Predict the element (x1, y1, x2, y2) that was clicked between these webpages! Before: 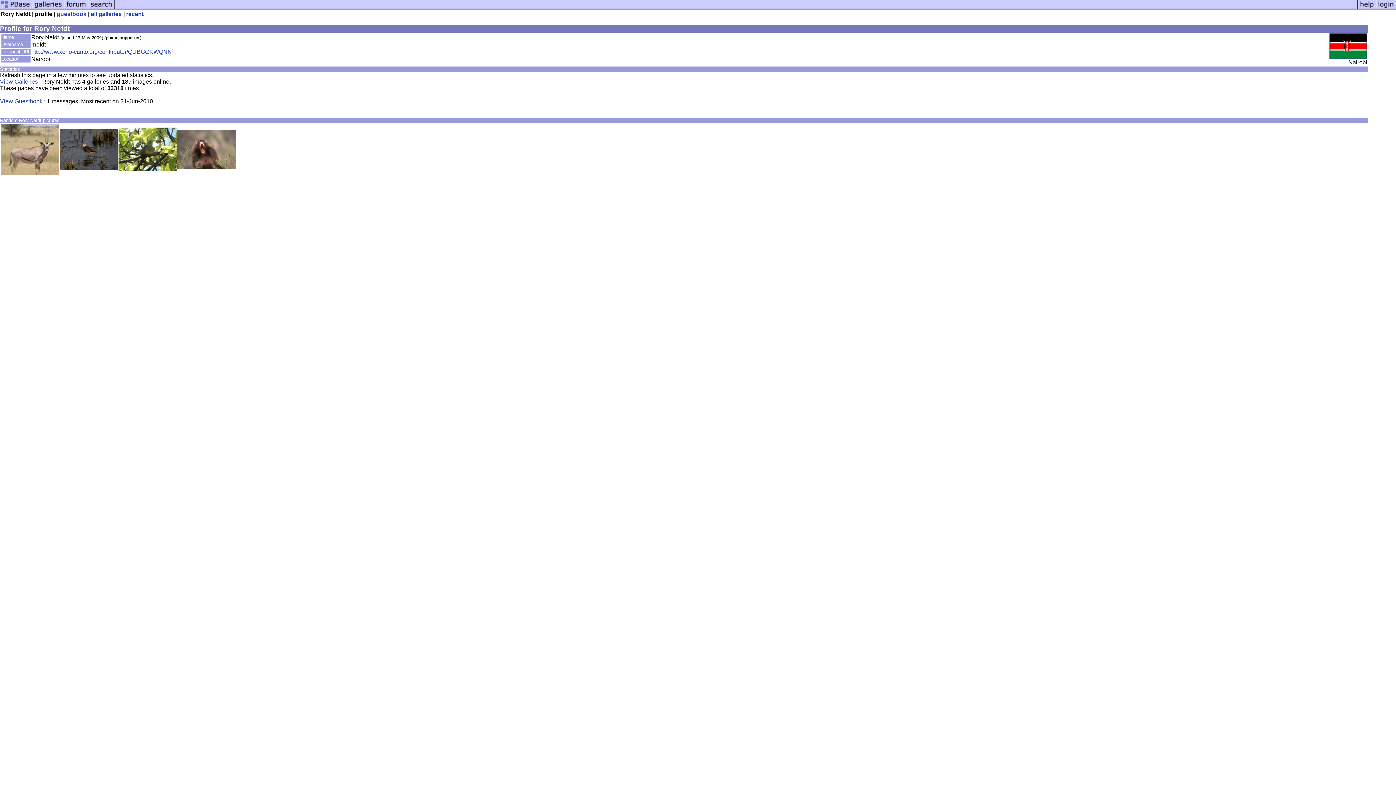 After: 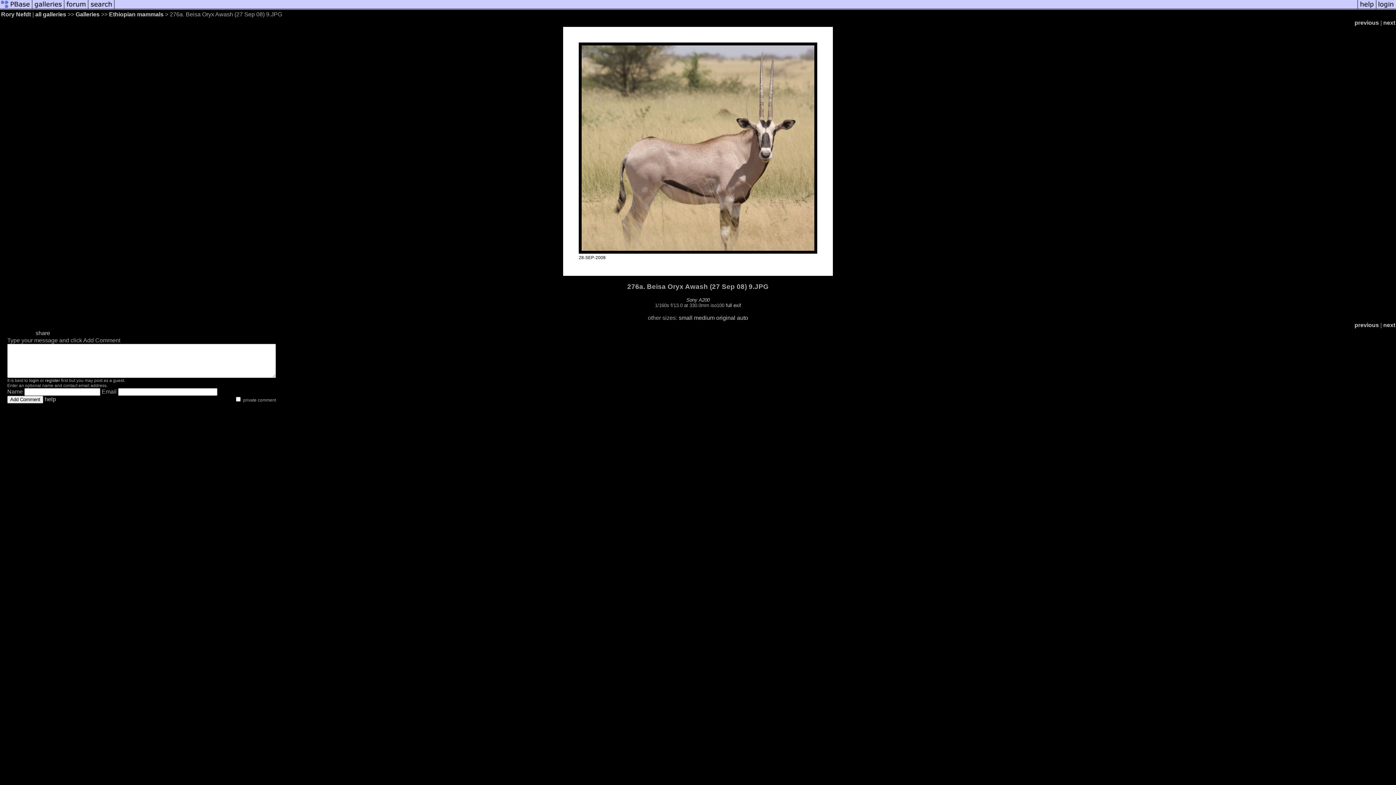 Action: bbox: (0, 170, 58, 176)